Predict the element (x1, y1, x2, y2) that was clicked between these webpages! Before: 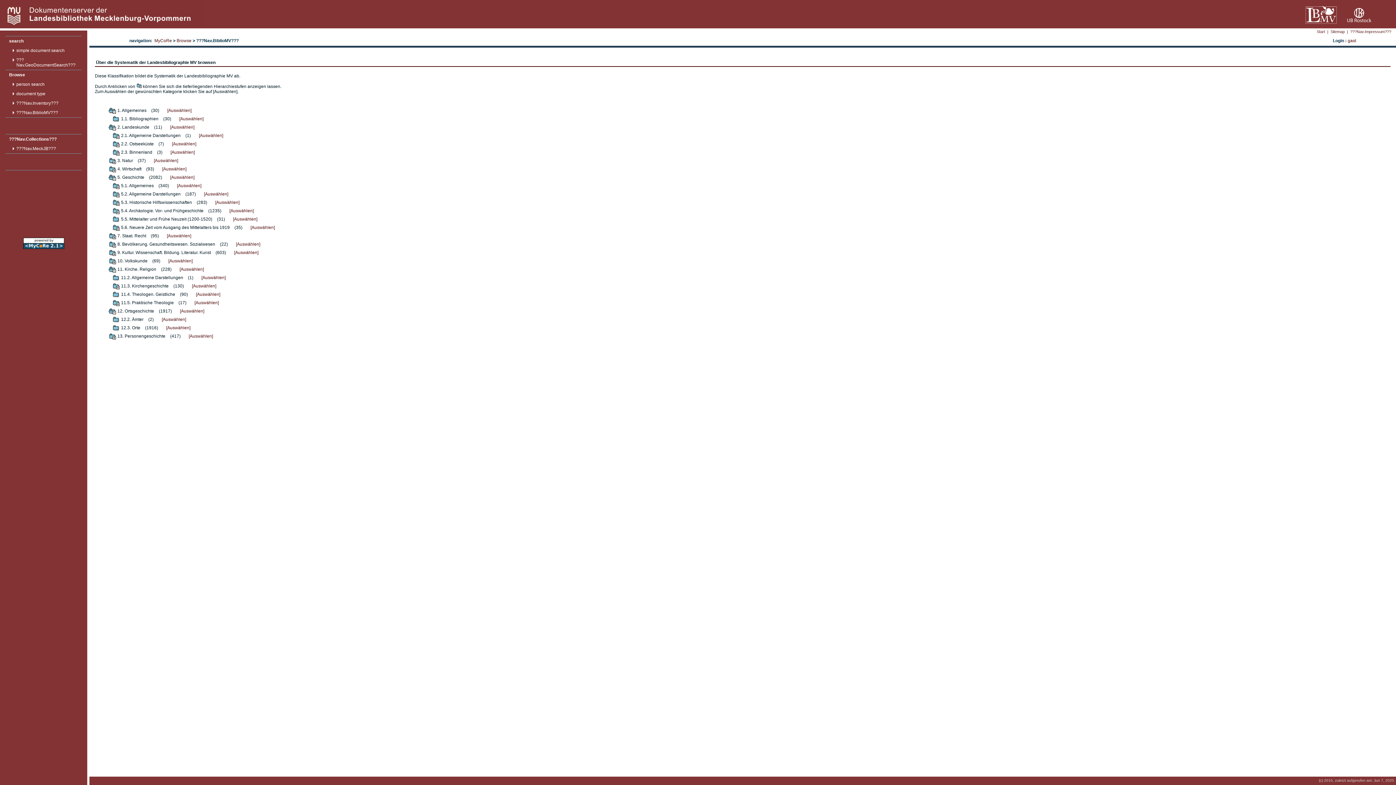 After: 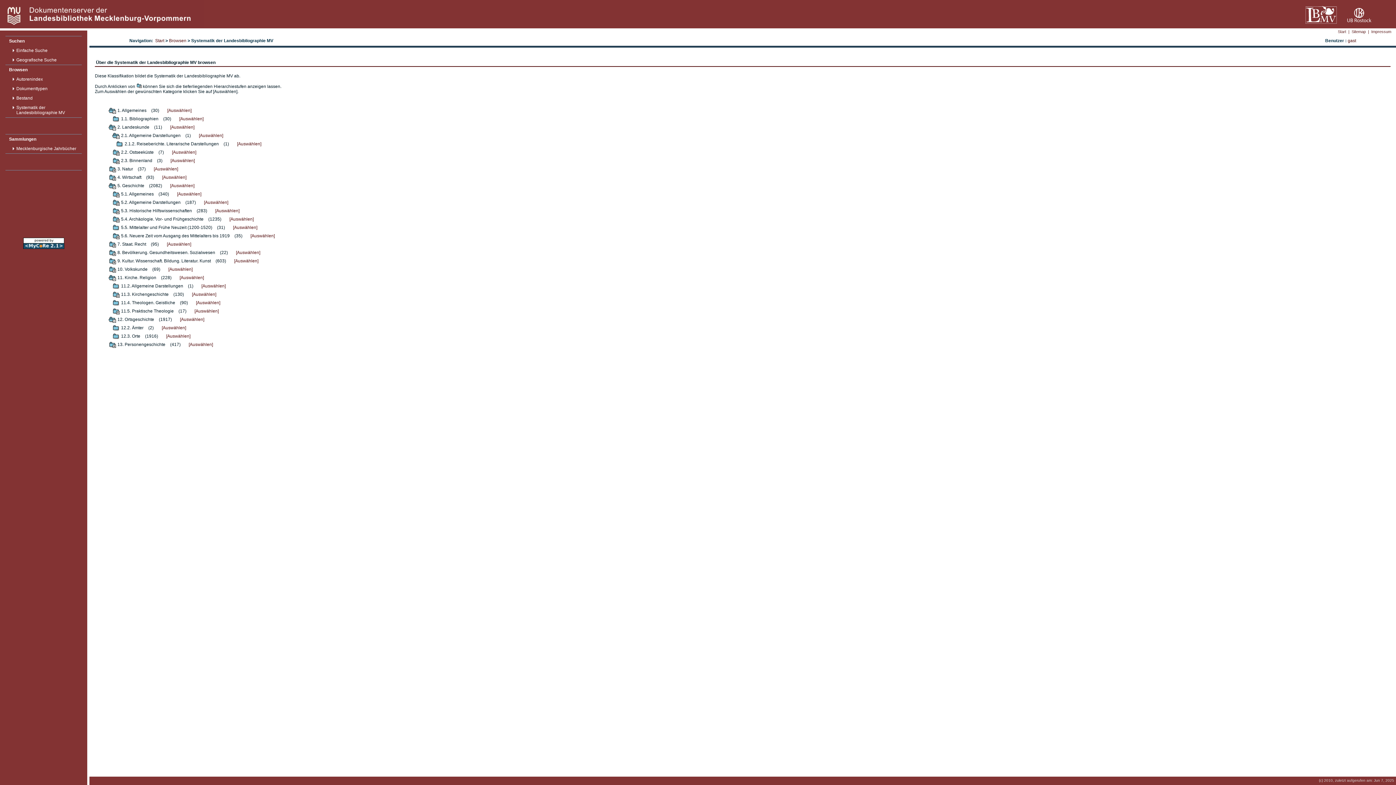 Action: bbox: (112, 134, 119, 140)